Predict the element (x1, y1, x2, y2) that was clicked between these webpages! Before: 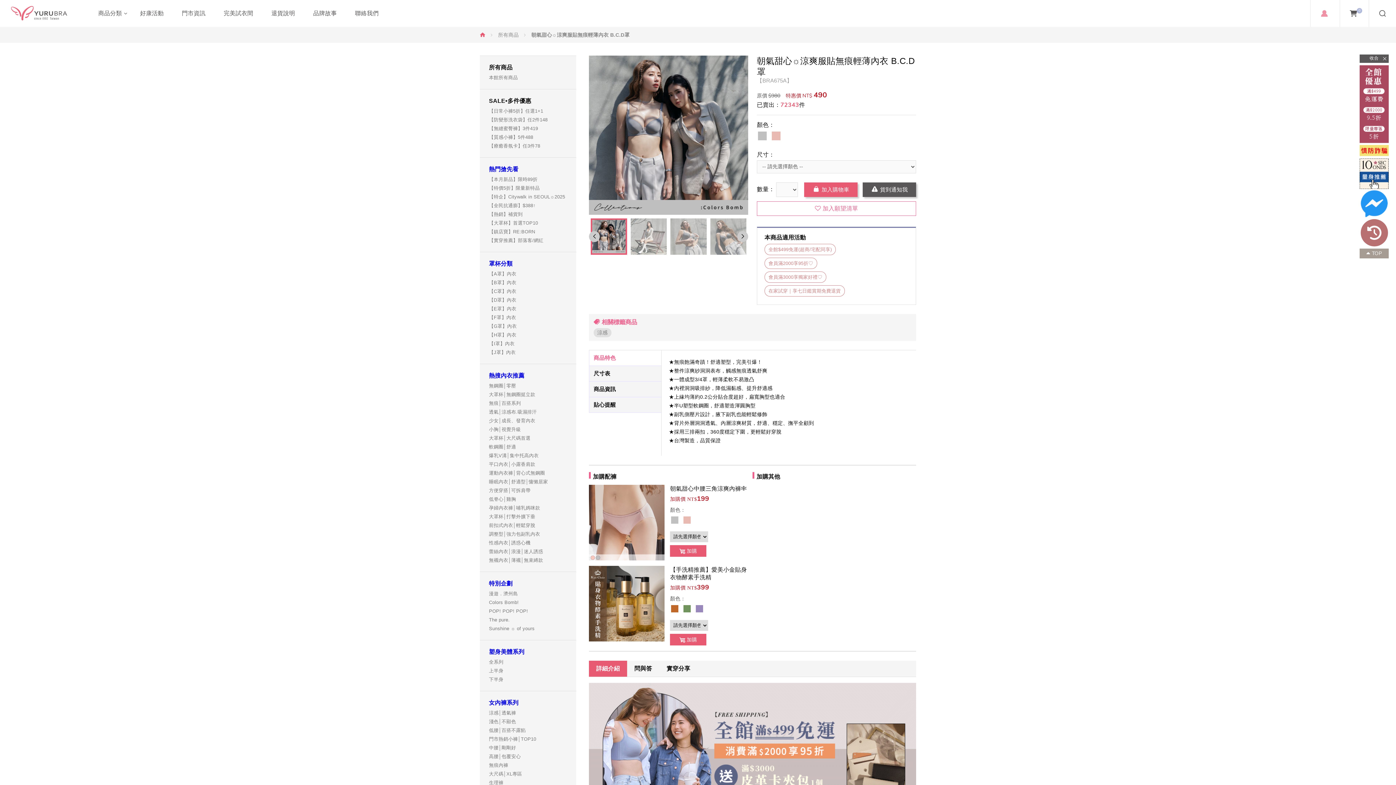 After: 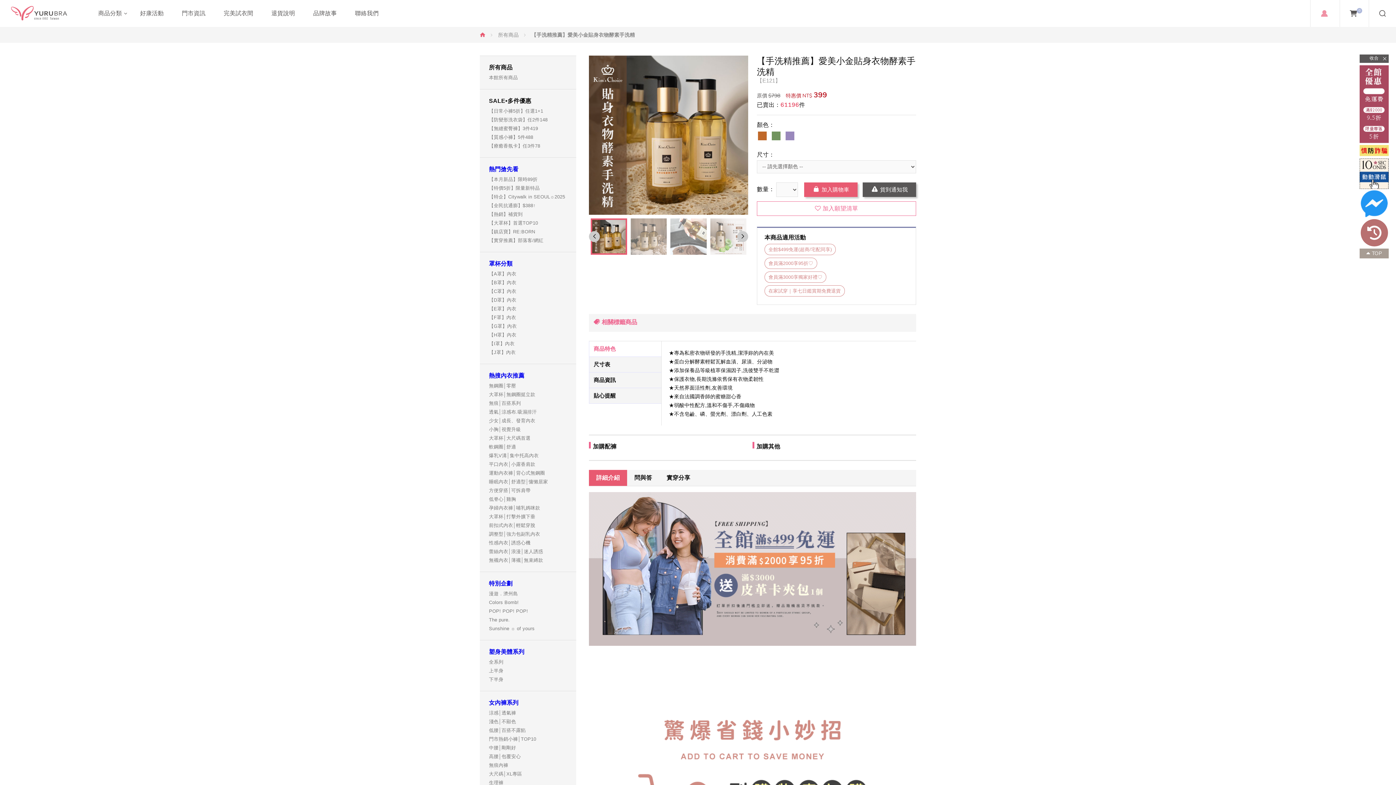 Action: bbox: (589, 566, 664, 641)